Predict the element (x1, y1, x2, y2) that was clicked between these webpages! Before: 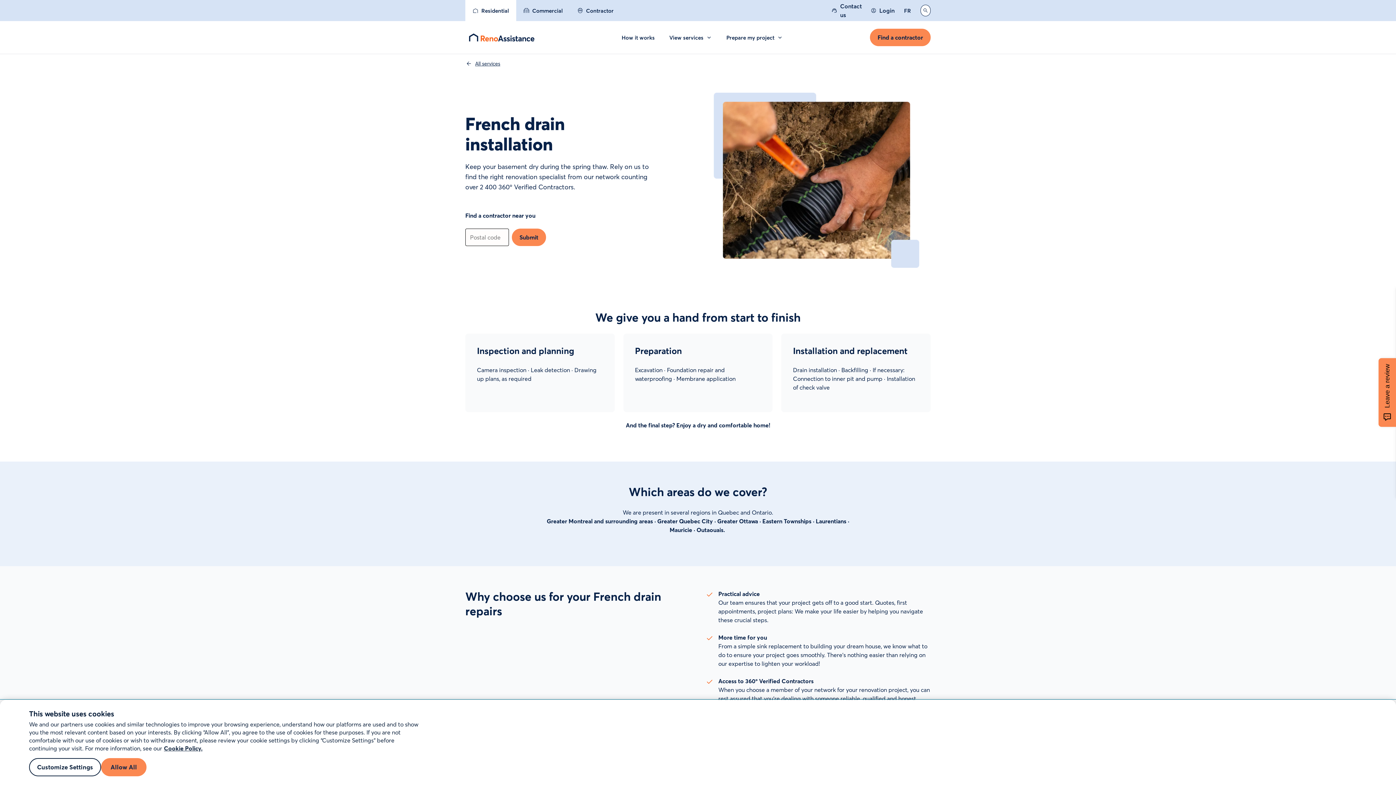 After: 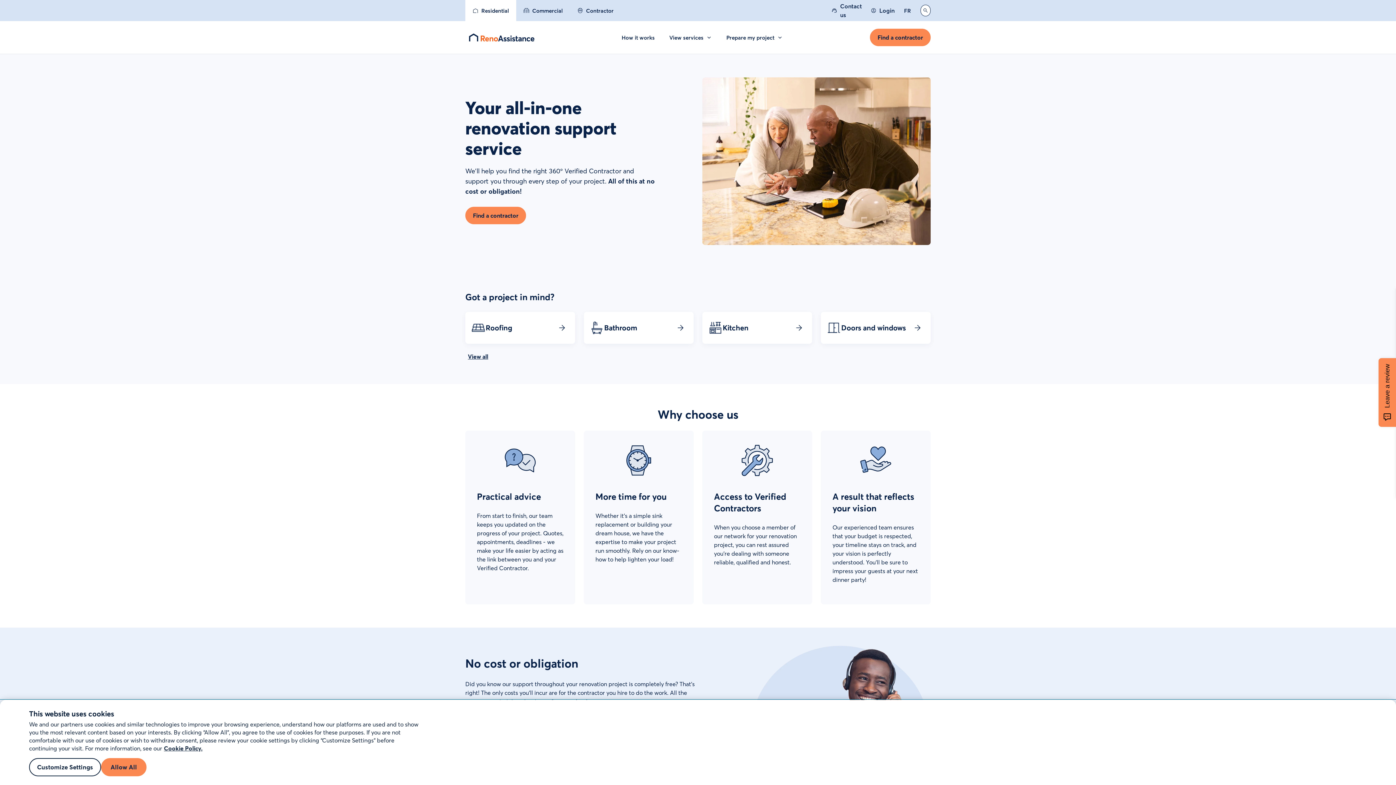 Action: label: Residential bbox: (465, 0, 516, 21)